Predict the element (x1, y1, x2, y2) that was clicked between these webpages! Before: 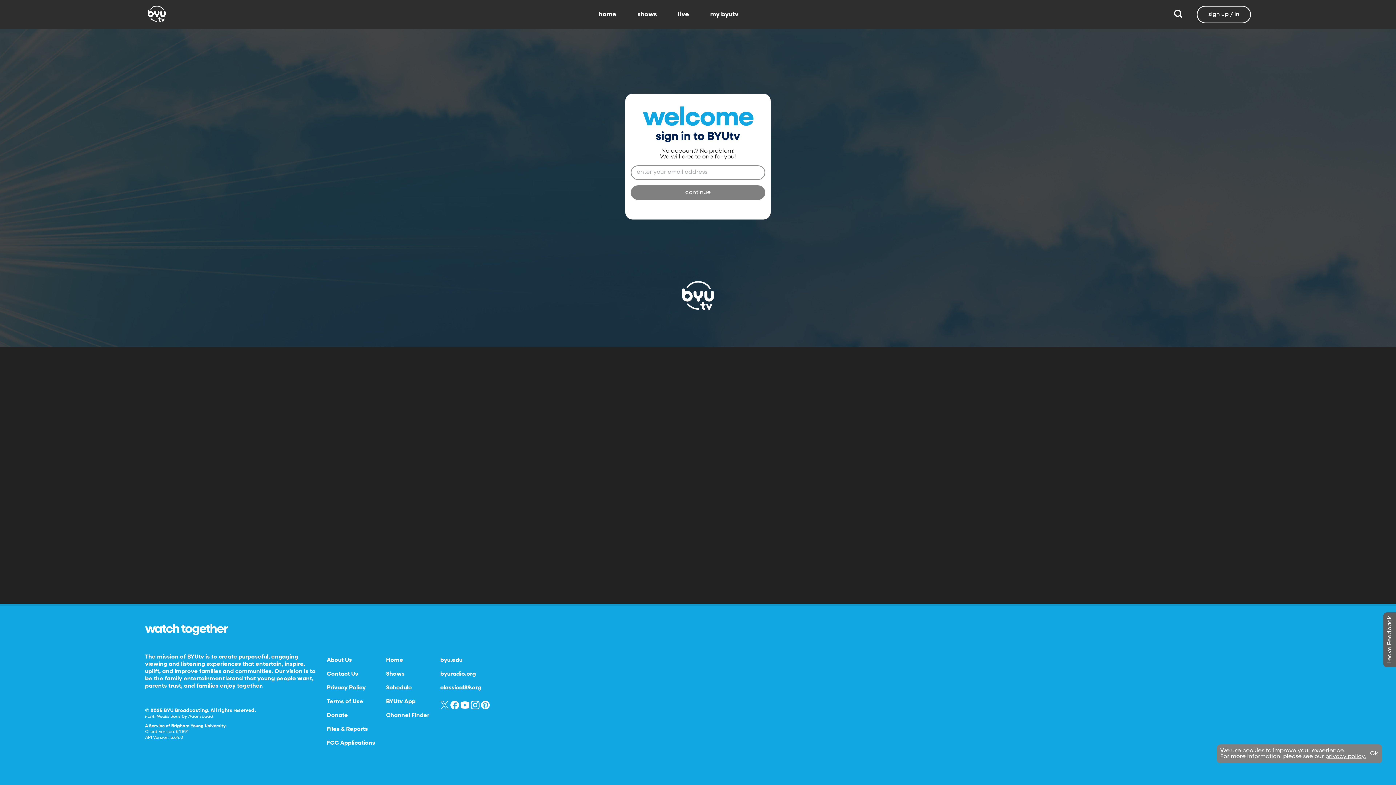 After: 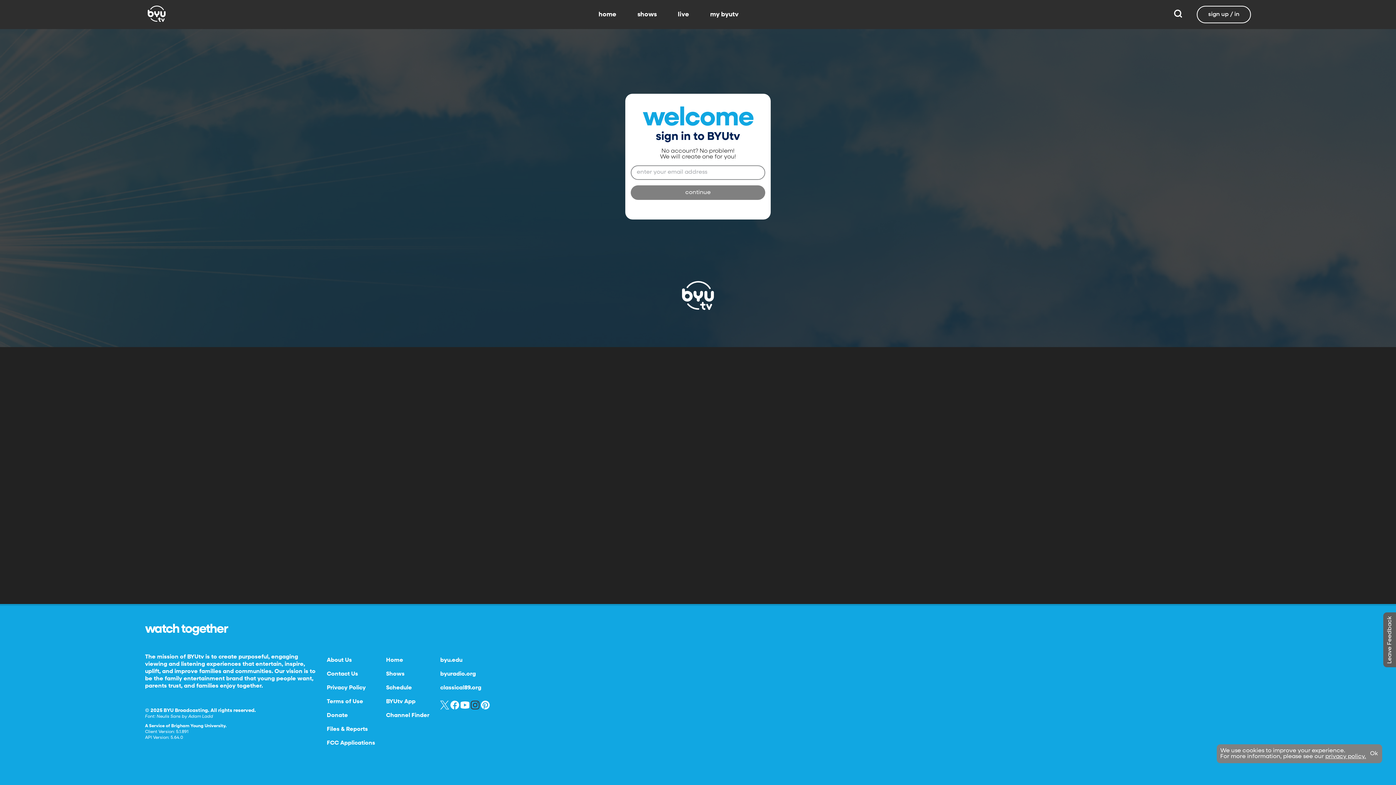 Action: bbox: (470, 705, 479, 711)